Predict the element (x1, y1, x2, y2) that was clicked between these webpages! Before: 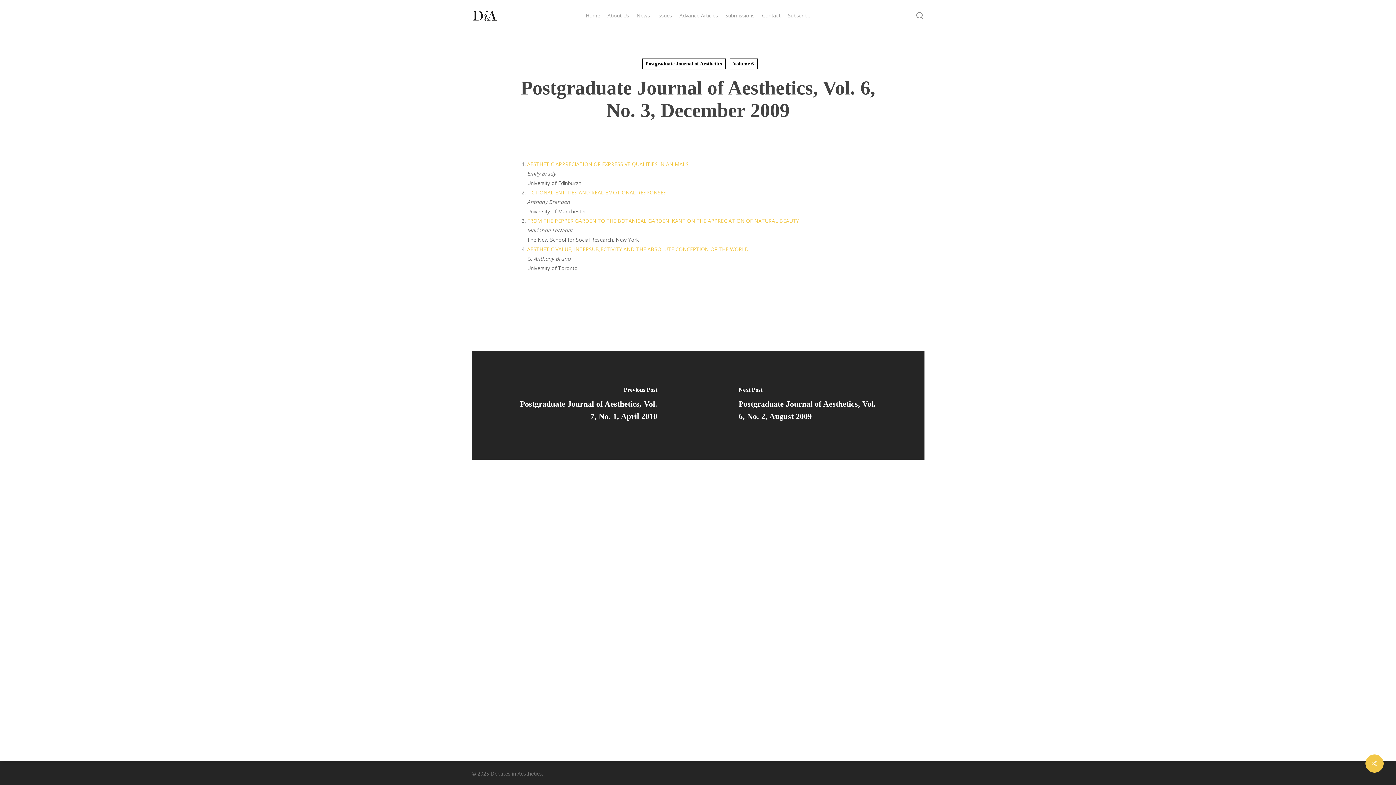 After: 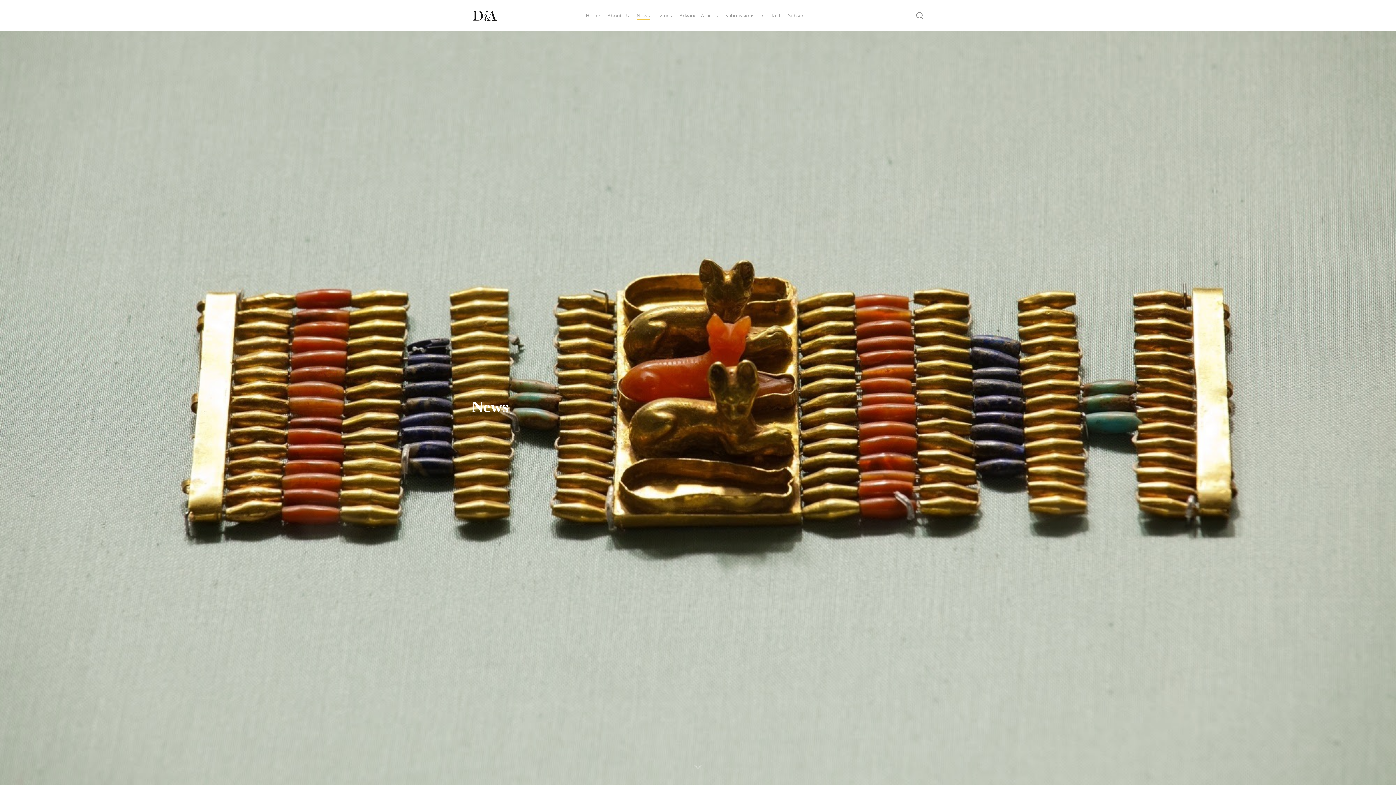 Action: bbox: (636, 12, 650, 19) label: News